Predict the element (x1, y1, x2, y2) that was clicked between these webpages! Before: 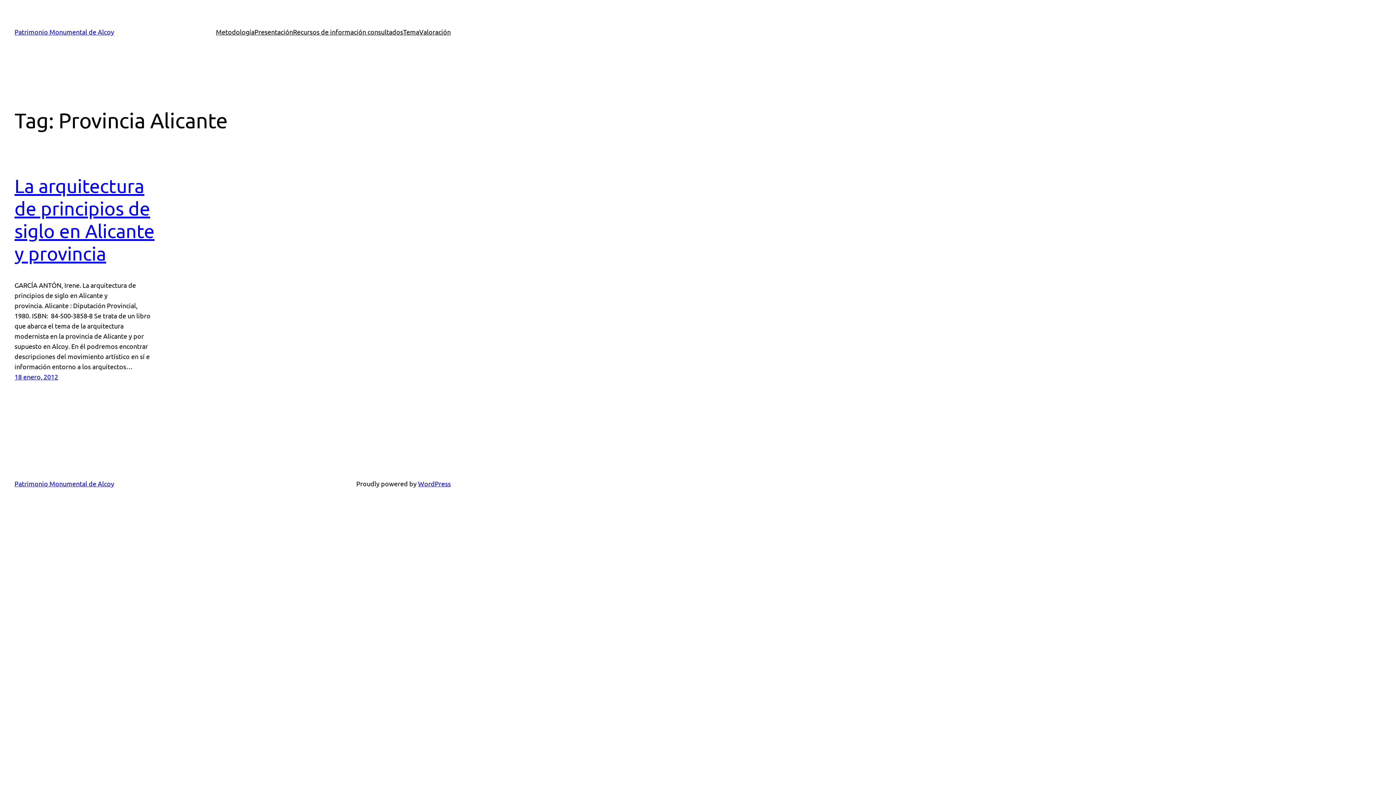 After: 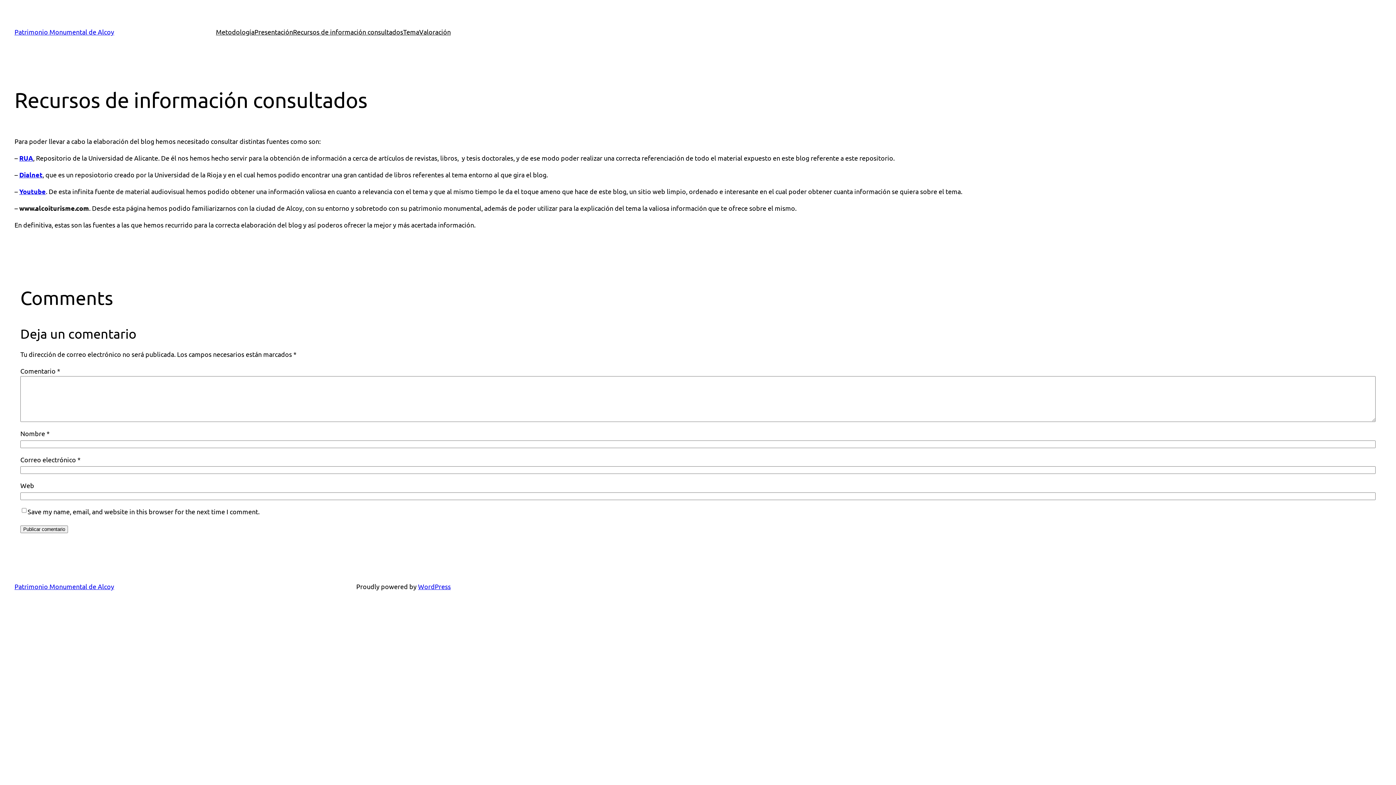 Action: bbox: (293, 26, 403, 37) label: Recursos de información consultados